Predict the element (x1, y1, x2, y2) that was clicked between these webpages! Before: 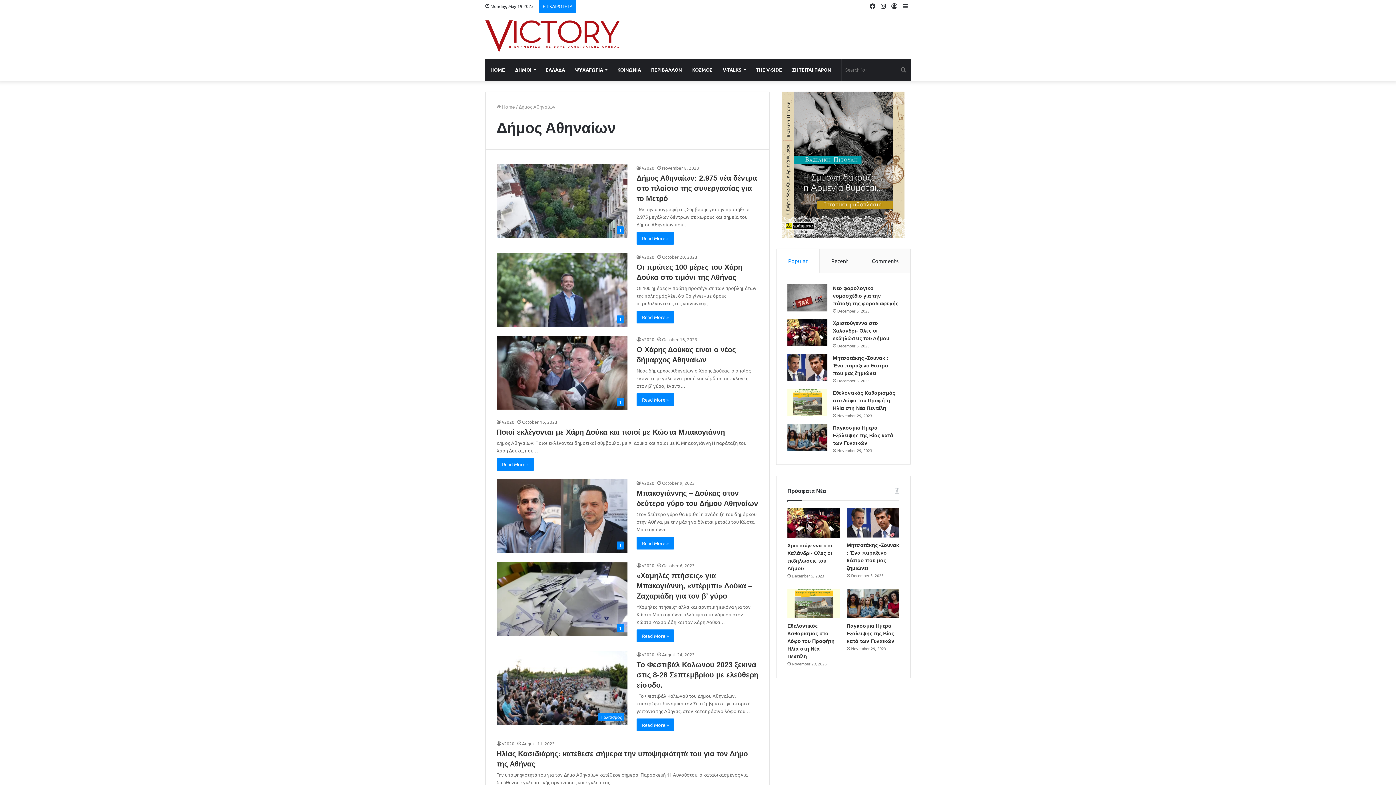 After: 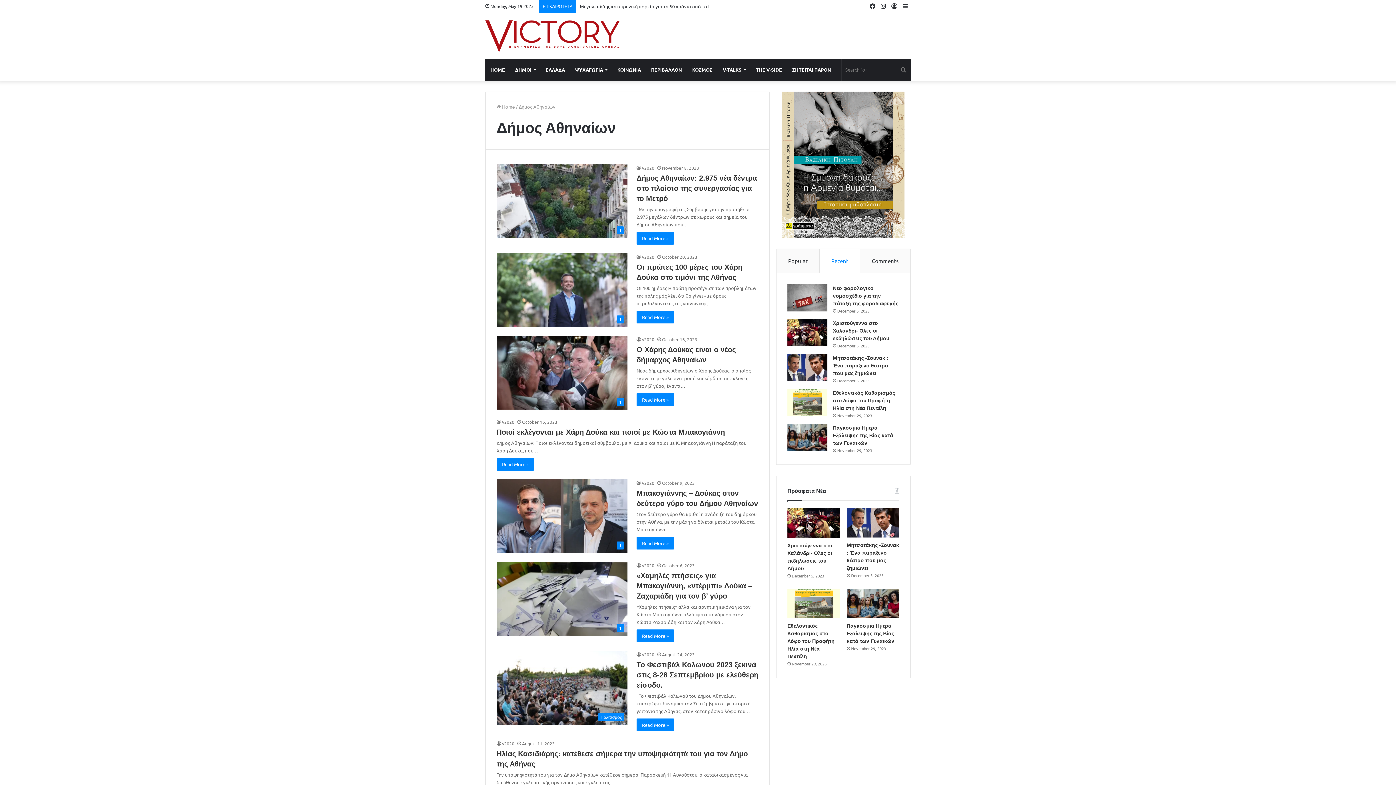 Action: bbox: (819, 249, 860, 273) label: Recent